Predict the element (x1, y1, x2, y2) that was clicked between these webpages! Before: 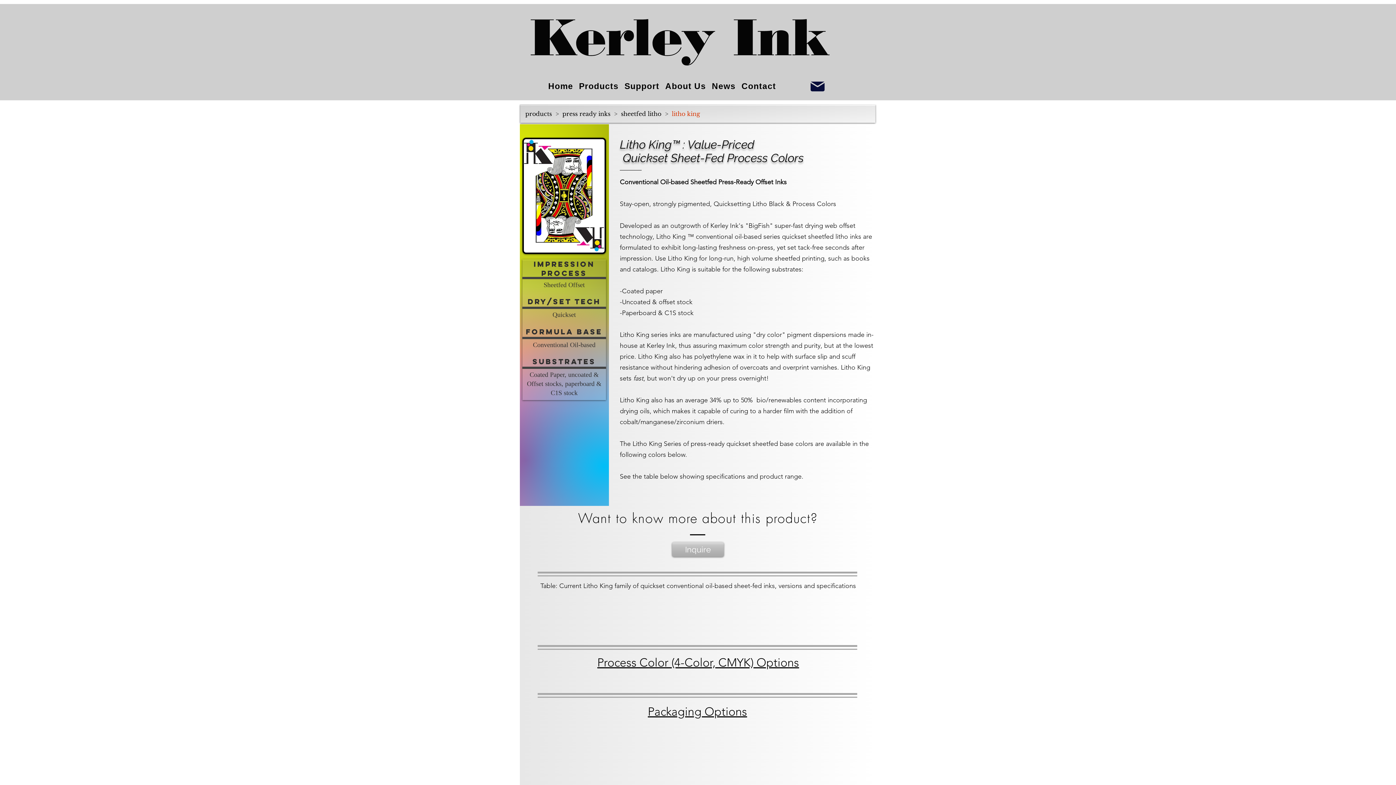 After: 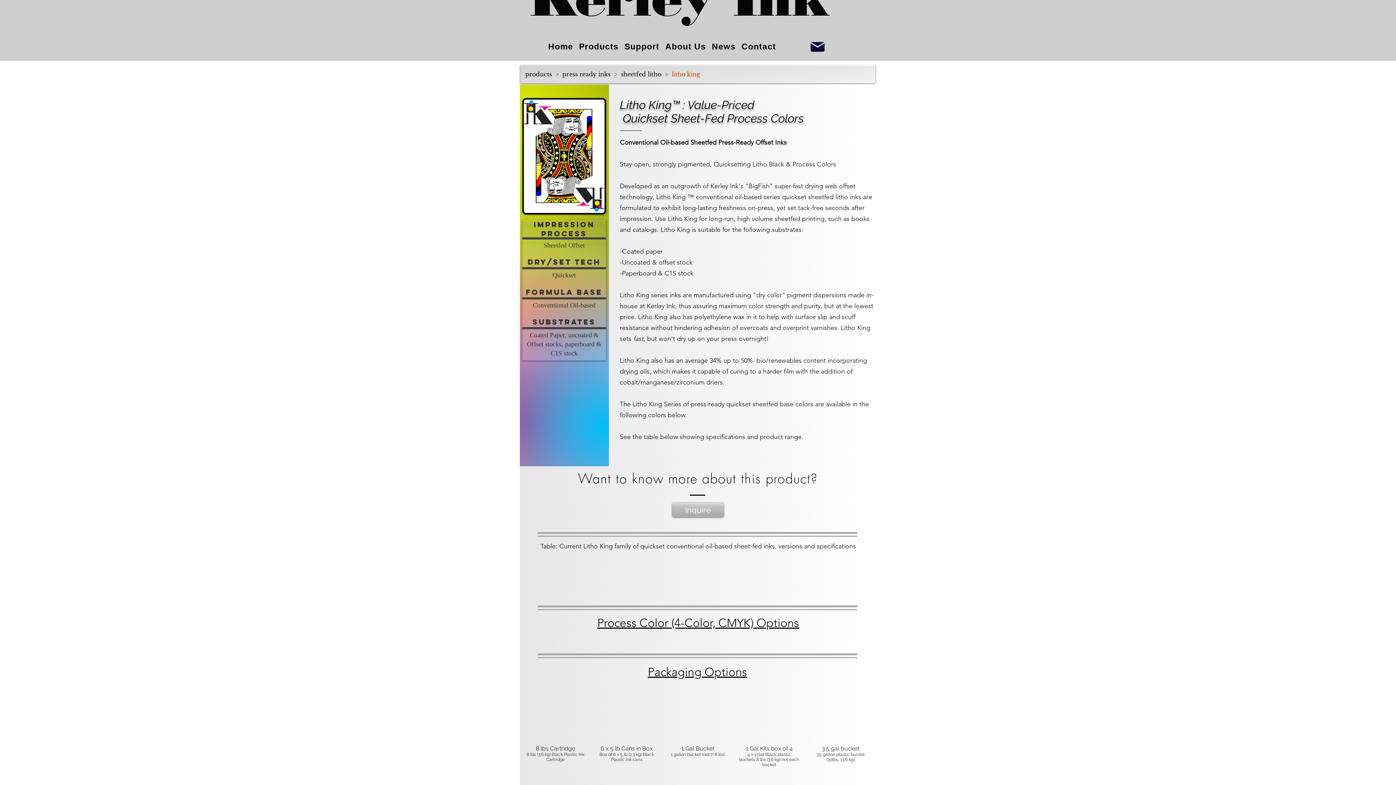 Action: label: 1 Gal Bucket bbox: (662, 723, 733, 825)